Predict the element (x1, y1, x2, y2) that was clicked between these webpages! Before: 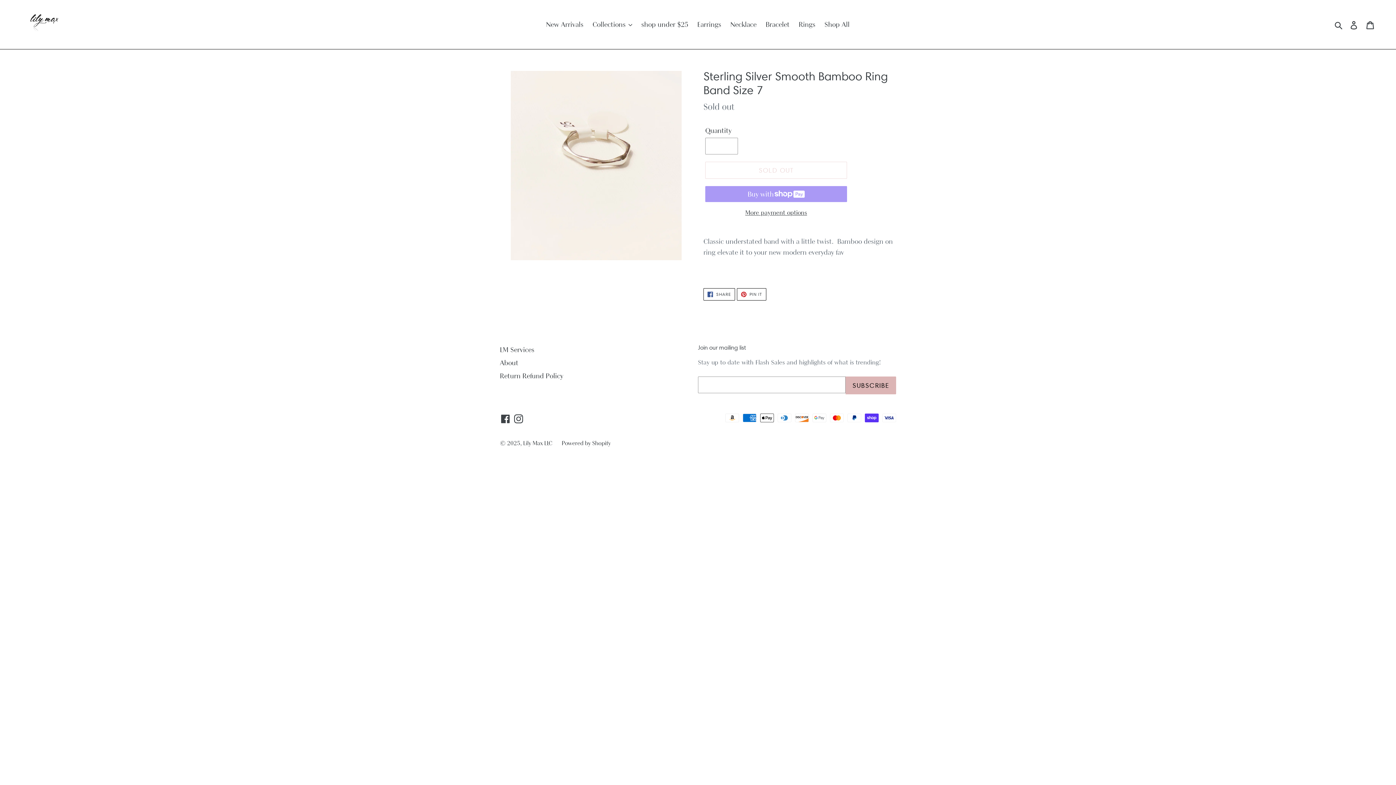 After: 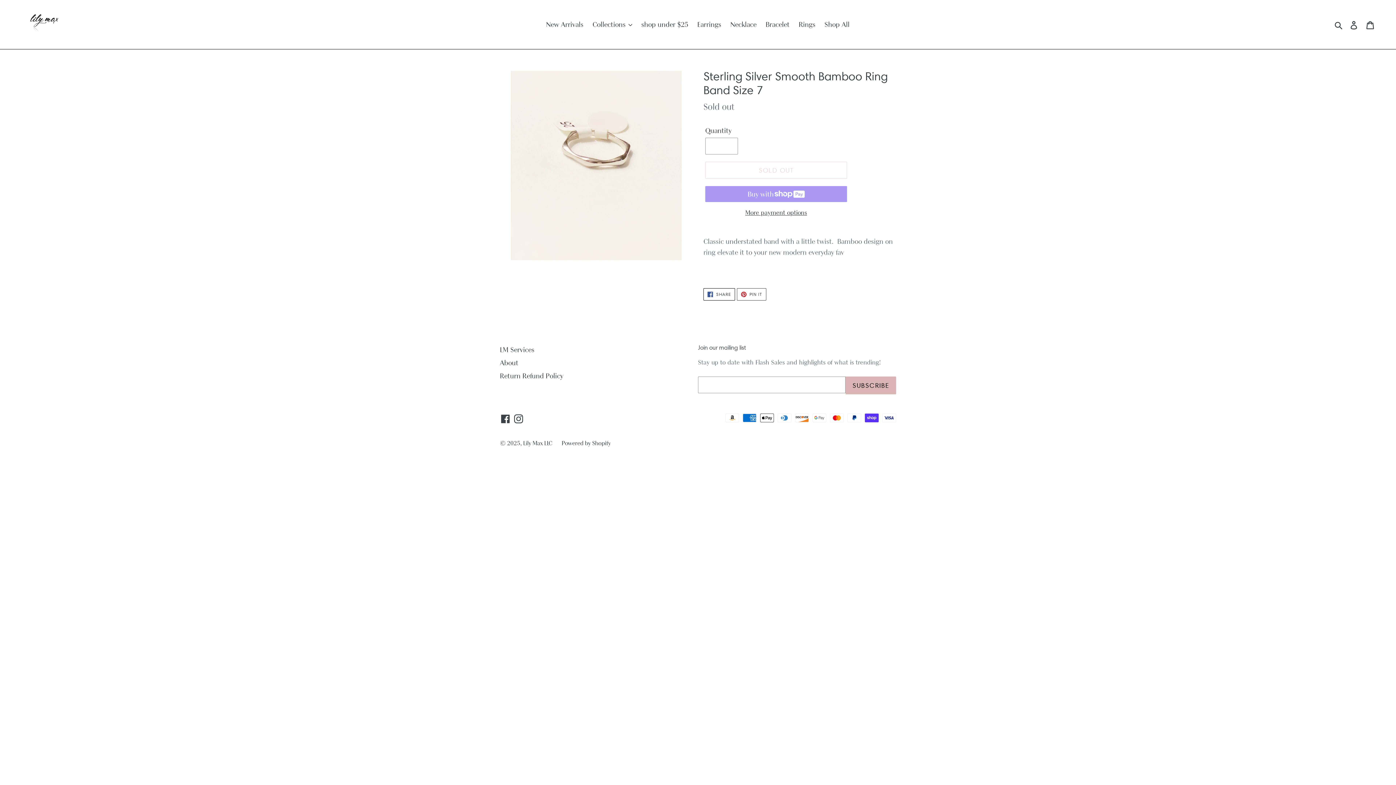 Action: label:  PIN IT
PIN ON PINTEREST bbox: (737, 288, 766, 300)